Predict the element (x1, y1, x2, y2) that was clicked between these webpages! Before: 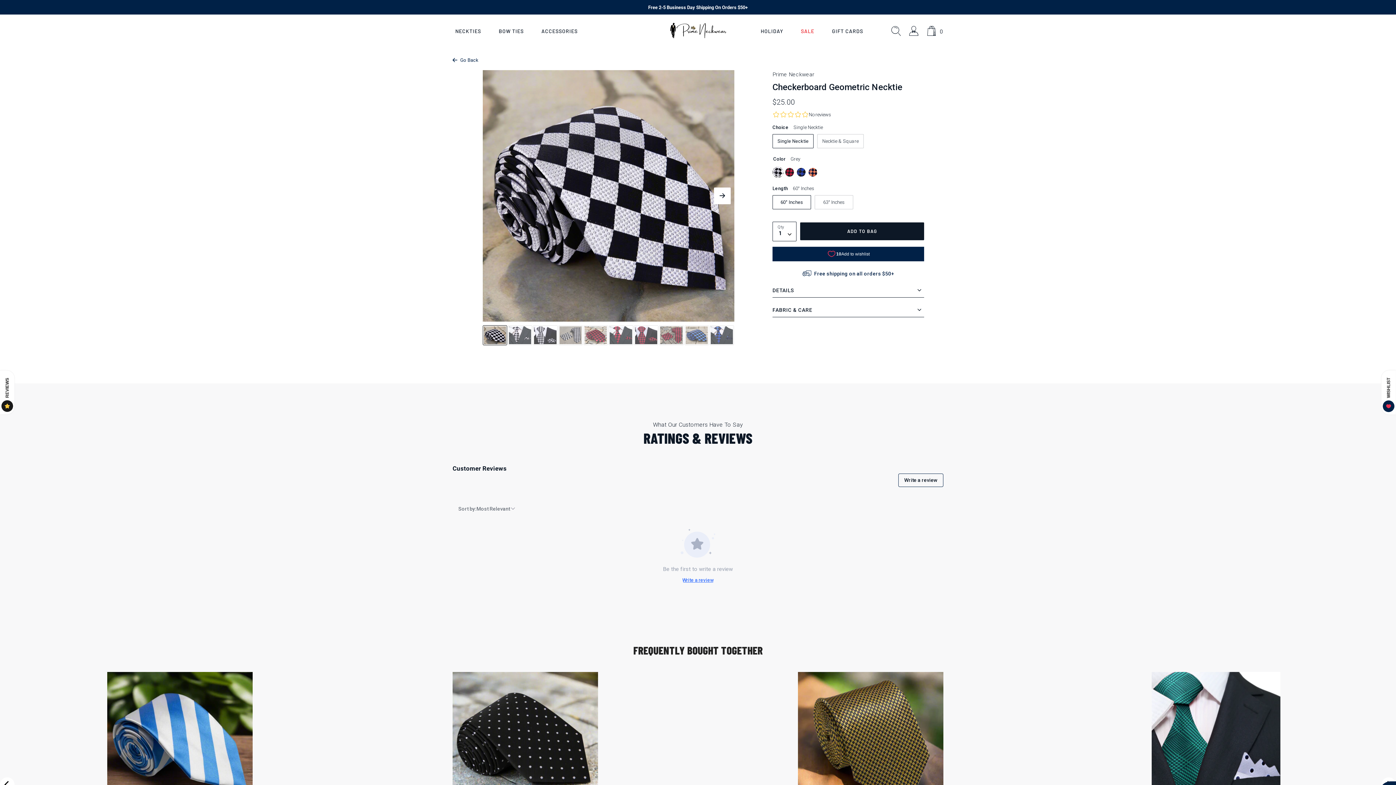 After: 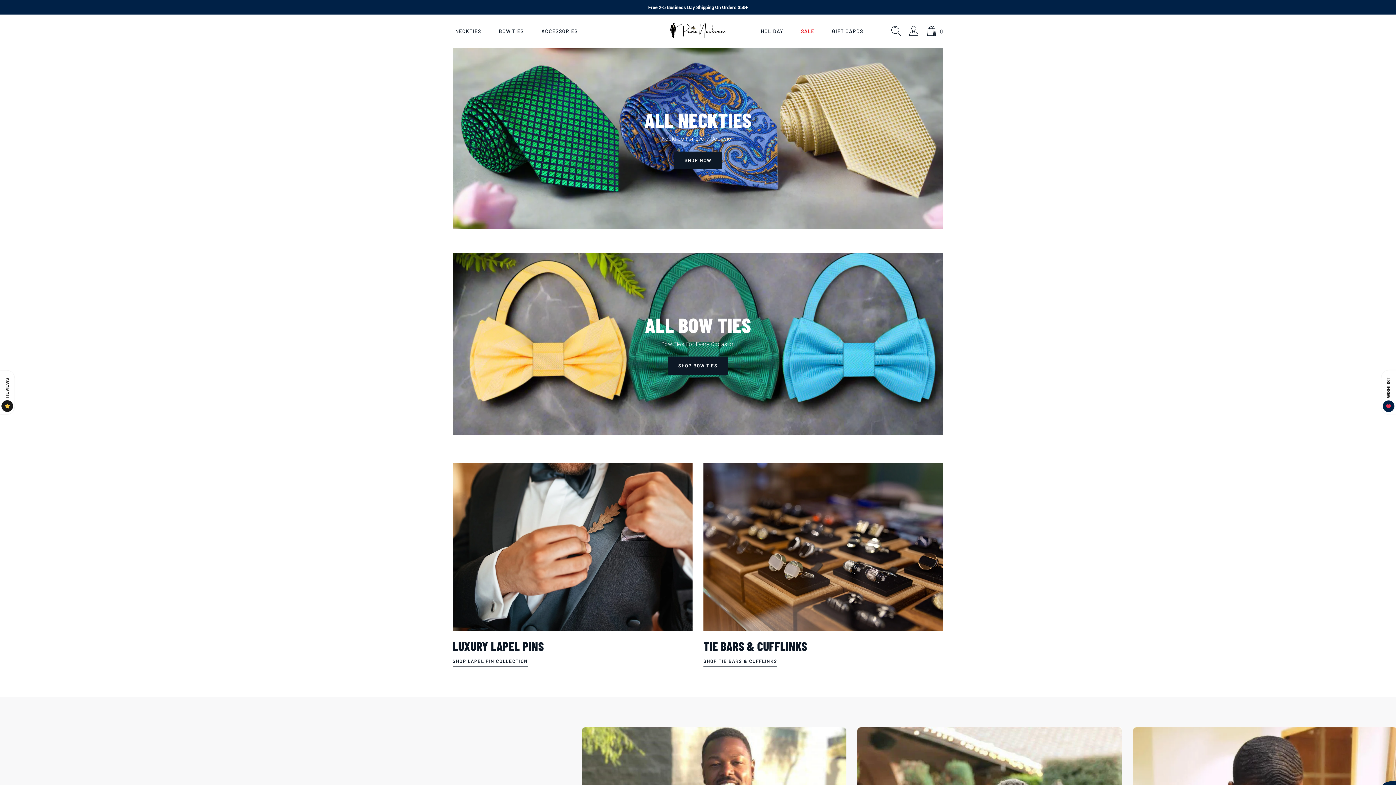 Action: label: Prime Neckwear bbox: (666, 27, 730, 34)